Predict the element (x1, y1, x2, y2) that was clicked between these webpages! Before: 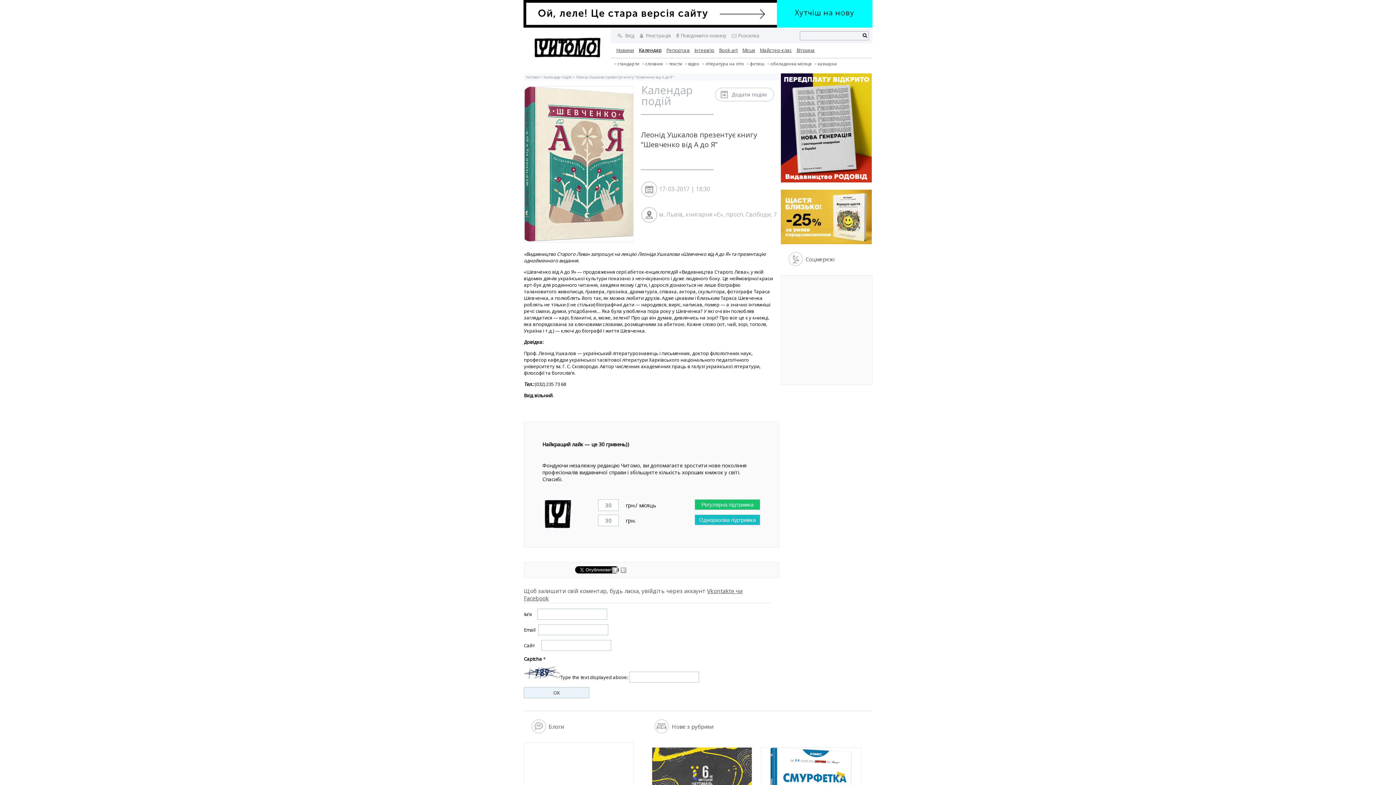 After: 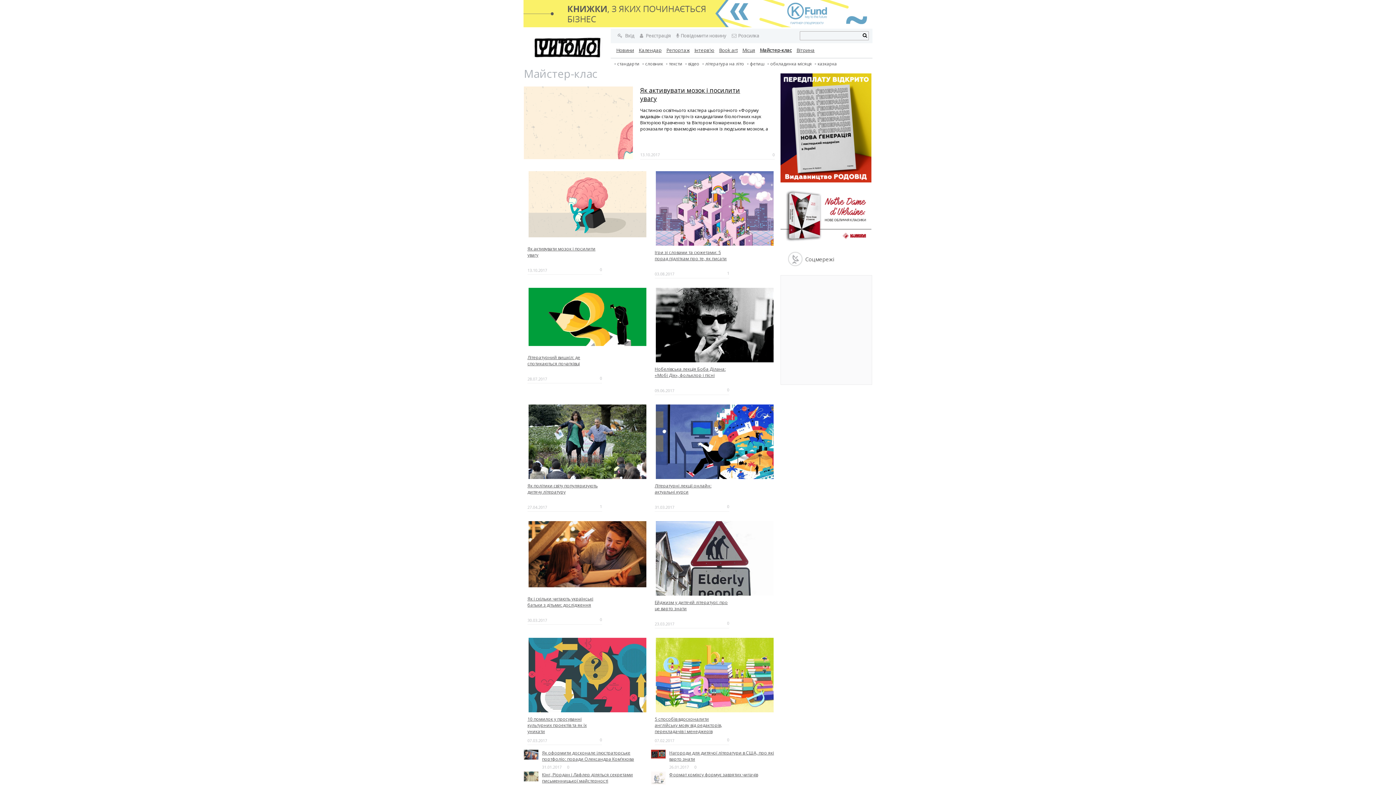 Action: bbox: (760, 46, 792, 53) label: Майстер-клас